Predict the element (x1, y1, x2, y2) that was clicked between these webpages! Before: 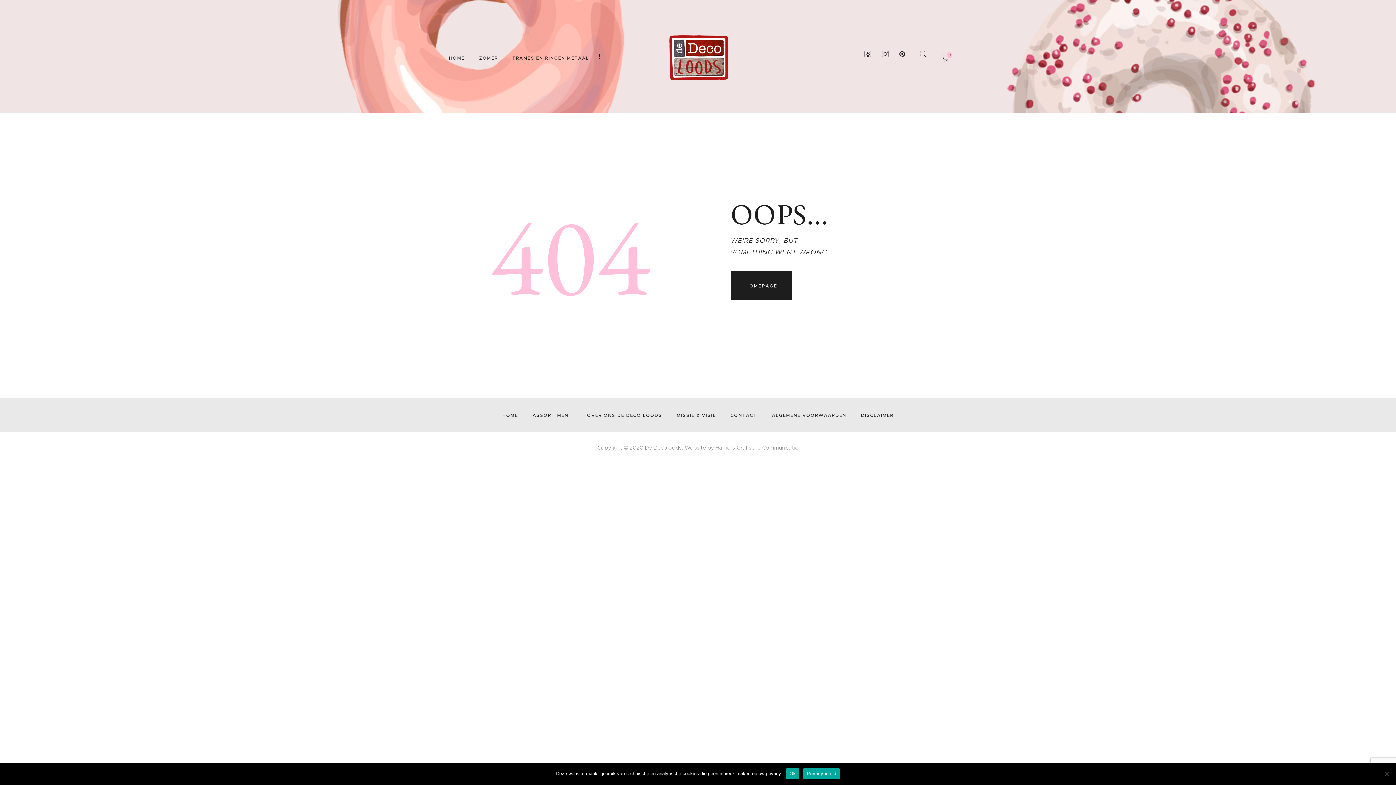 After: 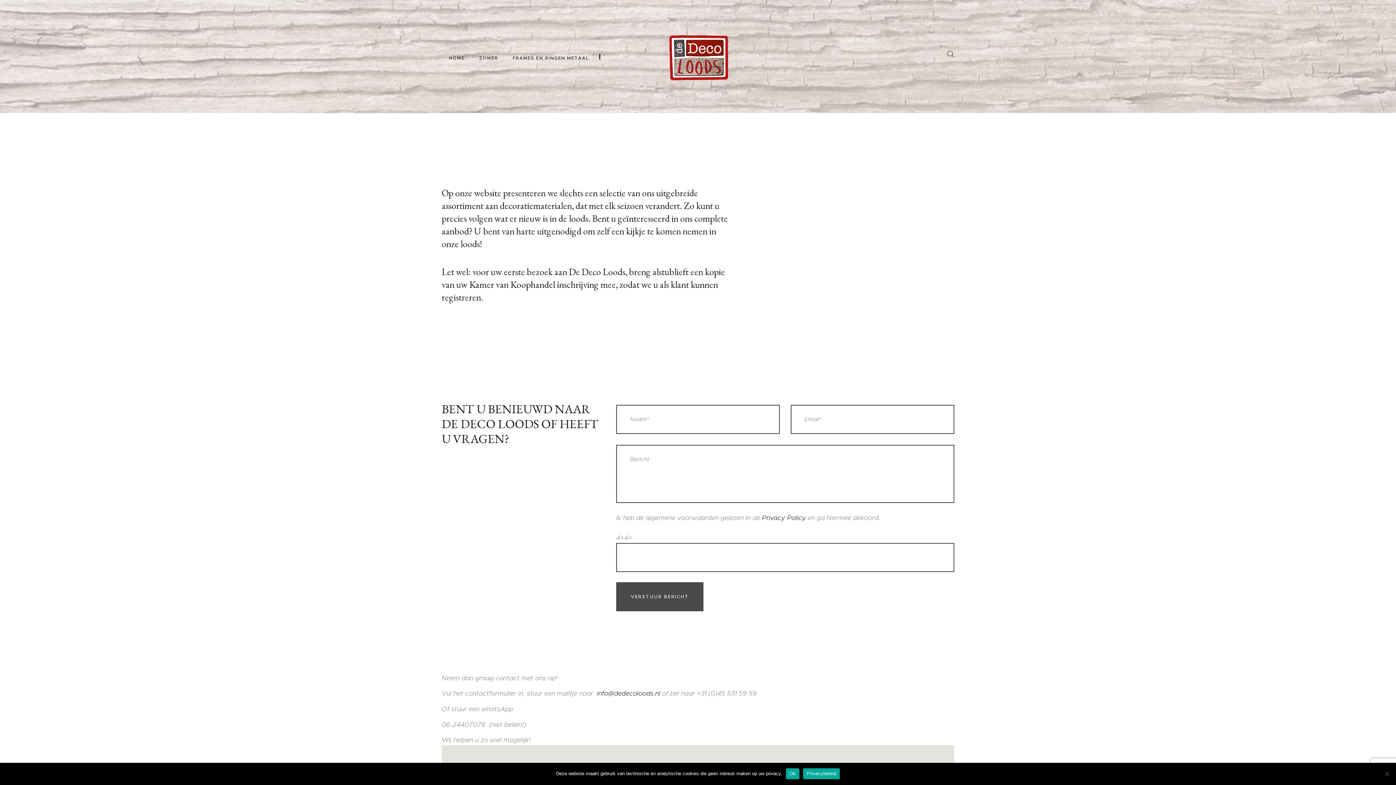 Action: bbox: (723, 410, 764, 420) label: CONTACT